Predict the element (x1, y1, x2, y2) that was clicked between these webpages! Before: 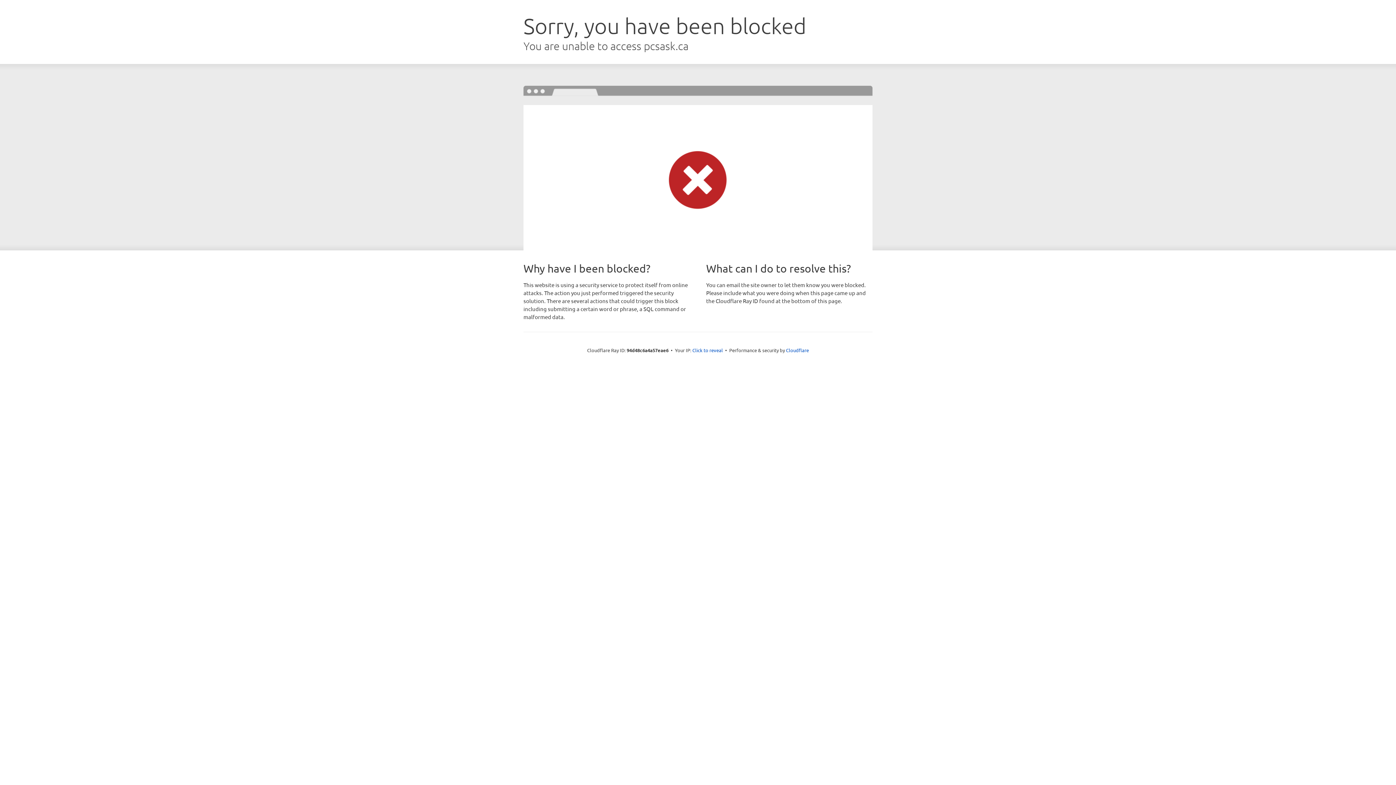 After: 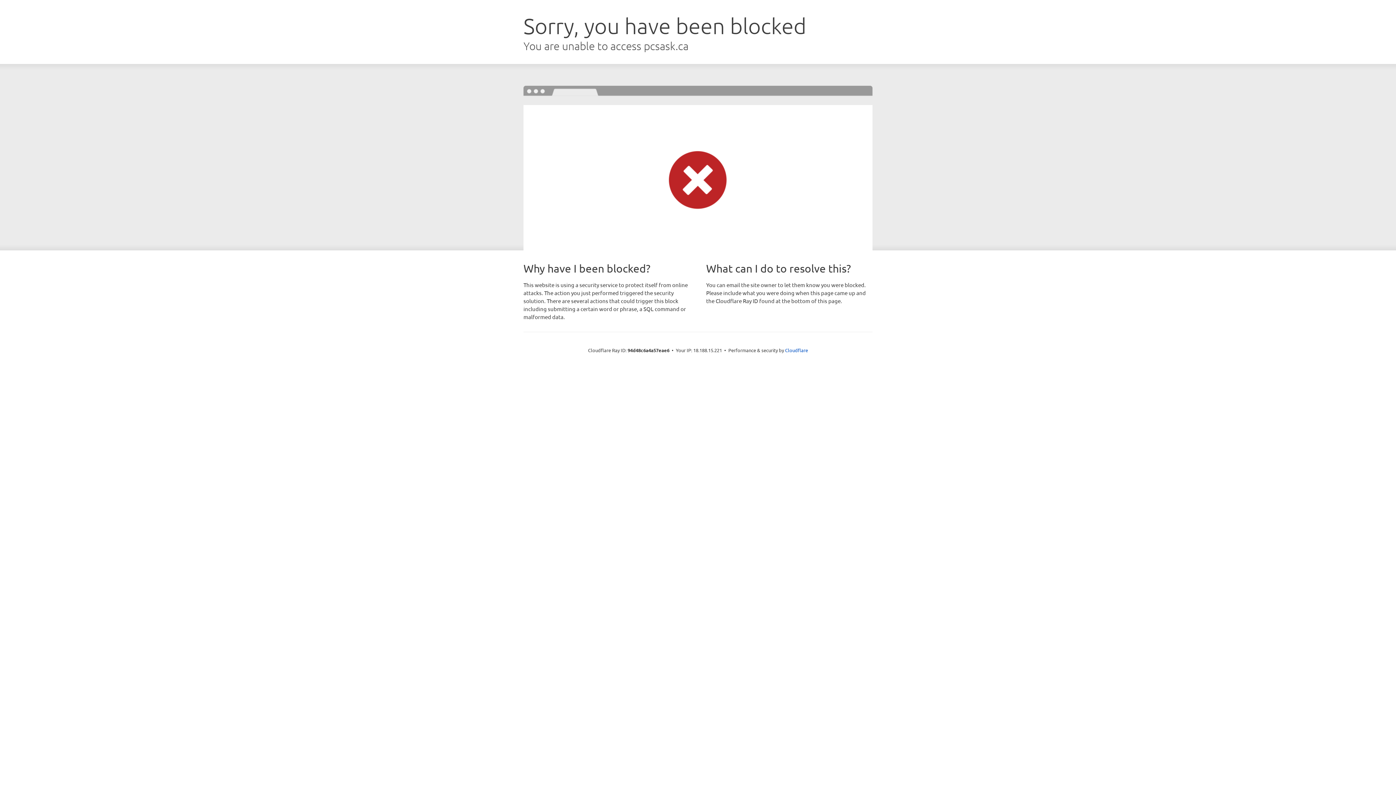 Action: label: Click to reveal bbox: (692, 346, 723, 353)